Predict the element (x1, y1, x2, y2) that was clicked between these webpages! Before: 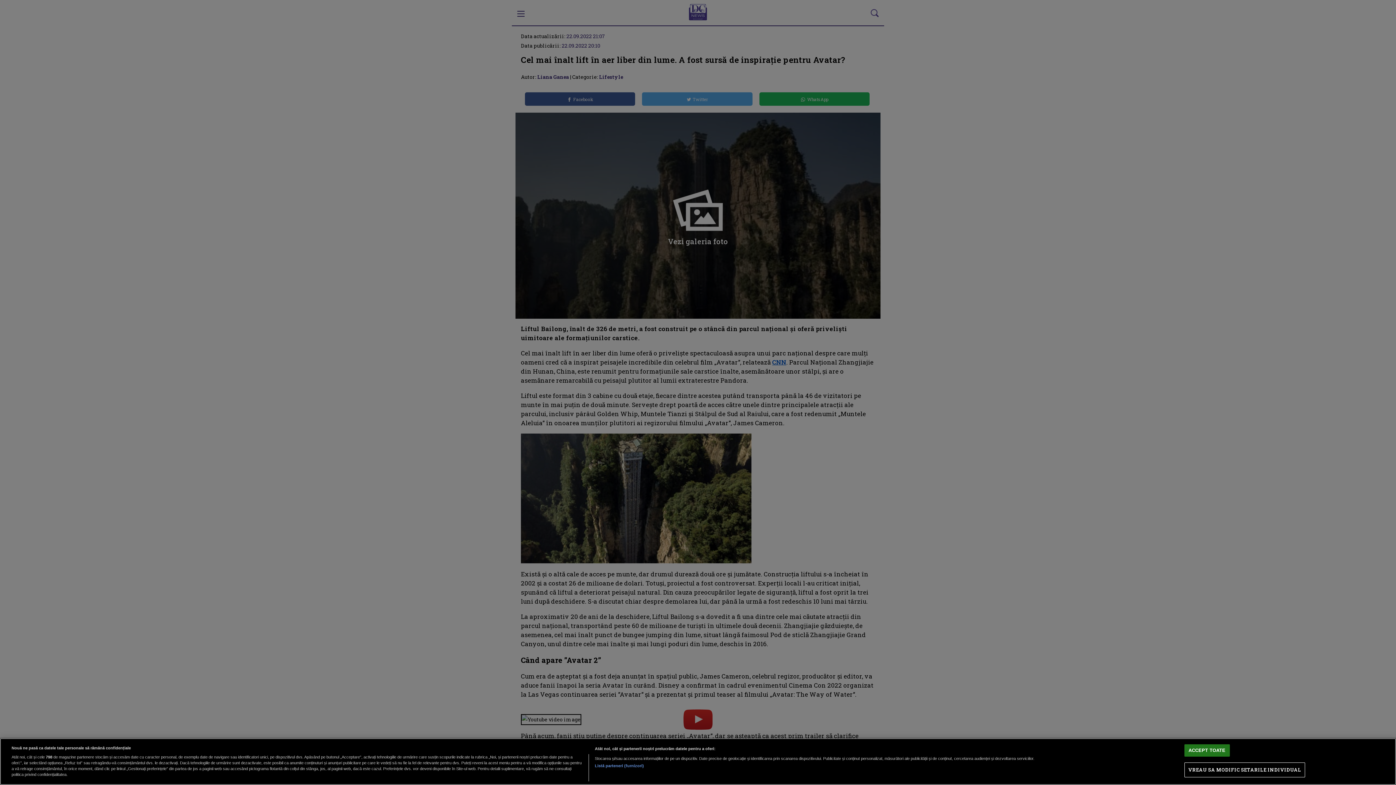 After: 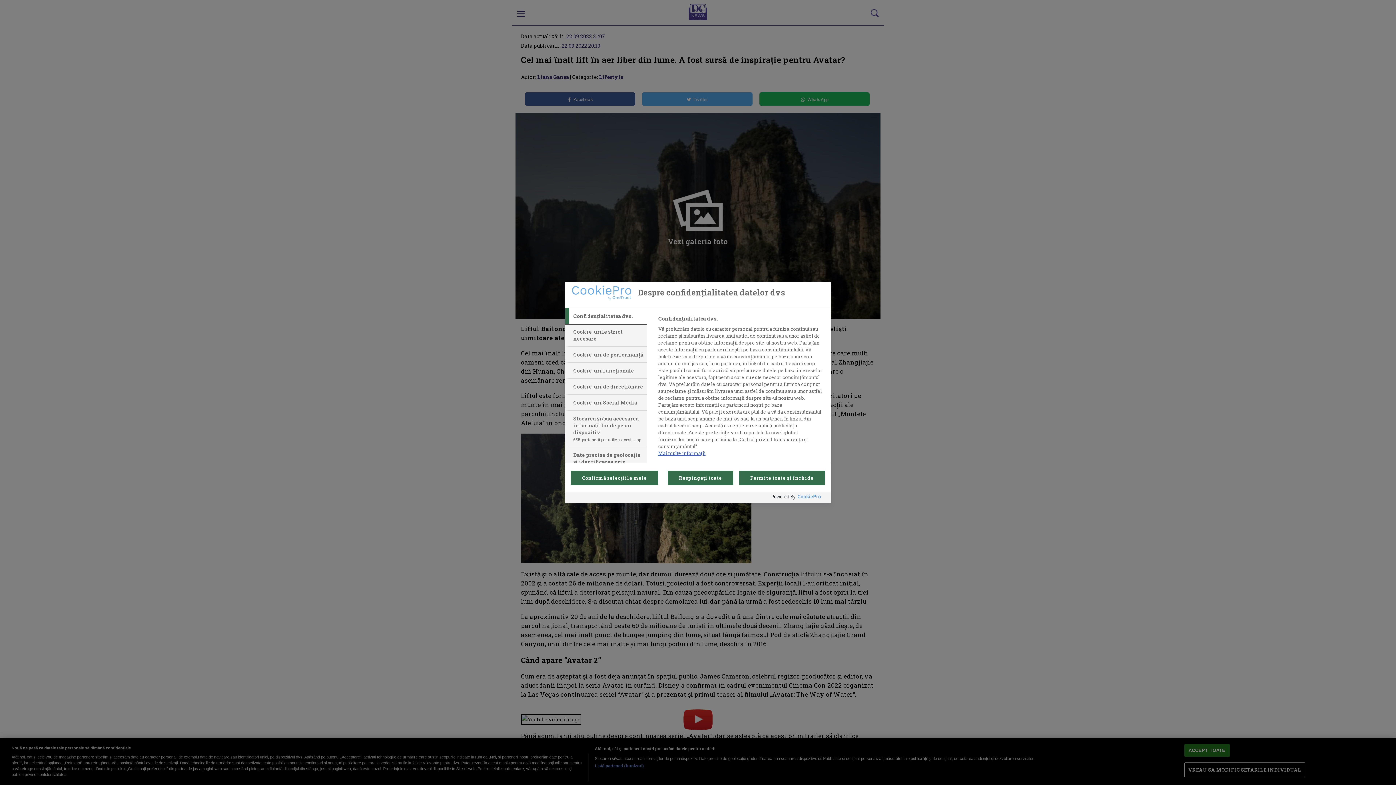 Action: label: VREAU SA MODIFIC SETARILE INDIVIDUAL bbox: (1184, 763, 1305, 777)